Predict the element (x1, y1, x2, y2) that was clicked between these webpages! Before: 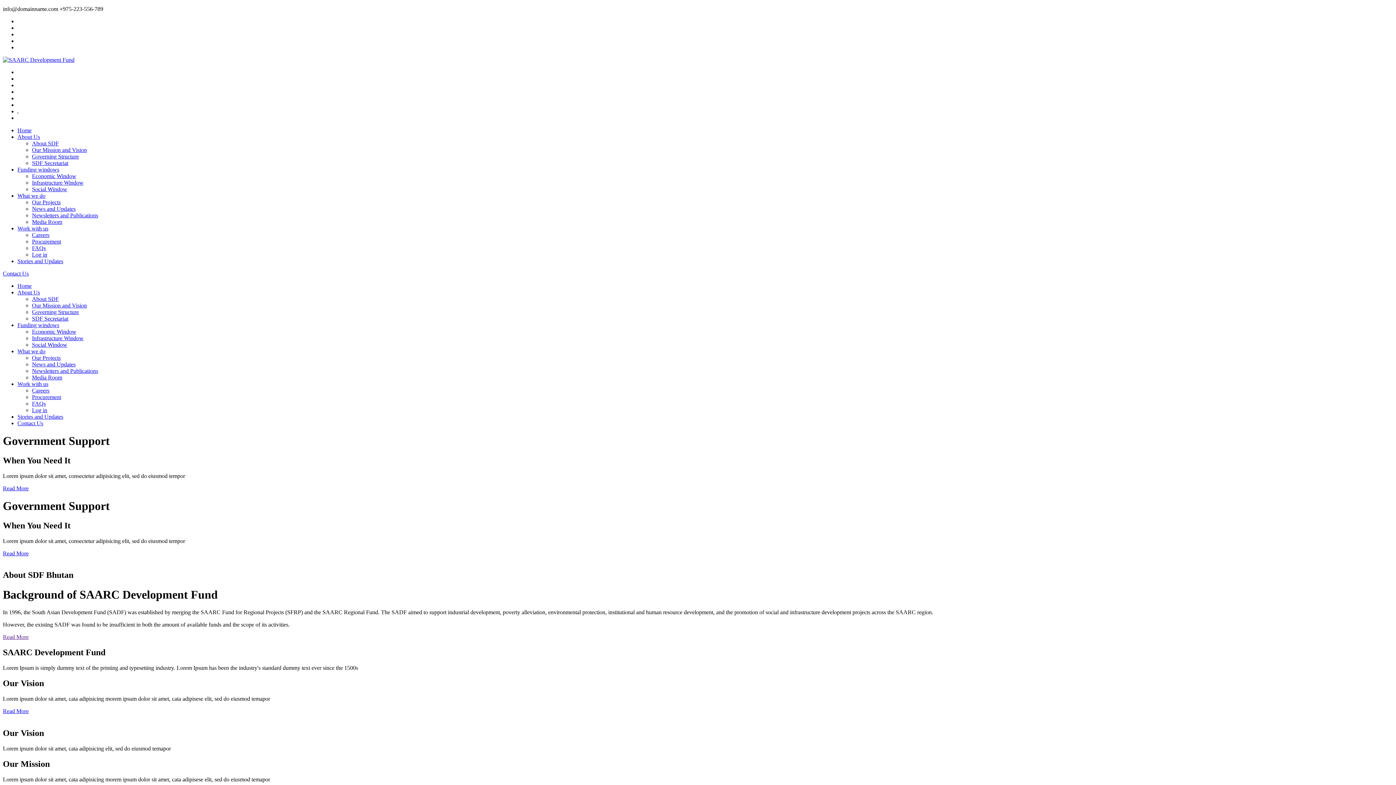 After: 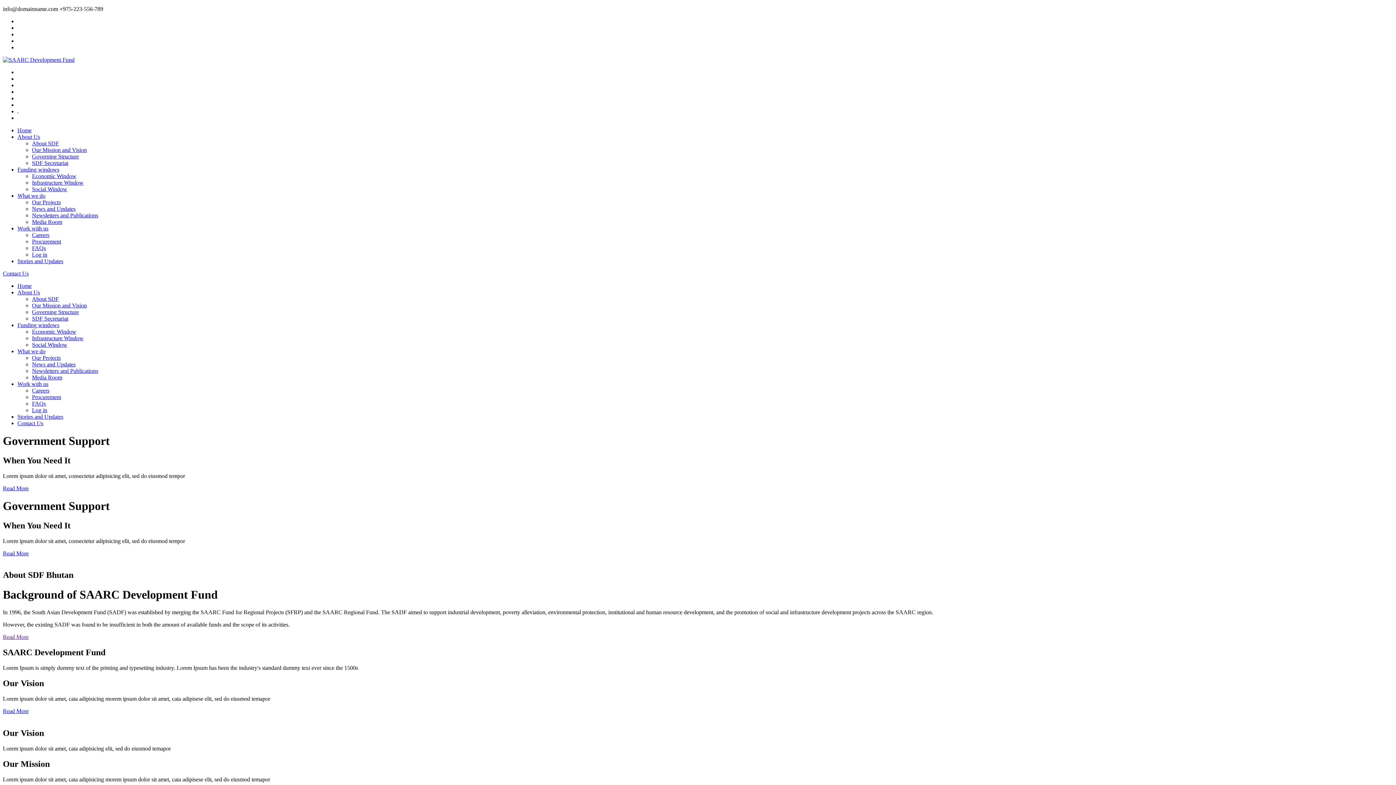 Action: bbox: (32, 341, 67, 348) label: Social Window